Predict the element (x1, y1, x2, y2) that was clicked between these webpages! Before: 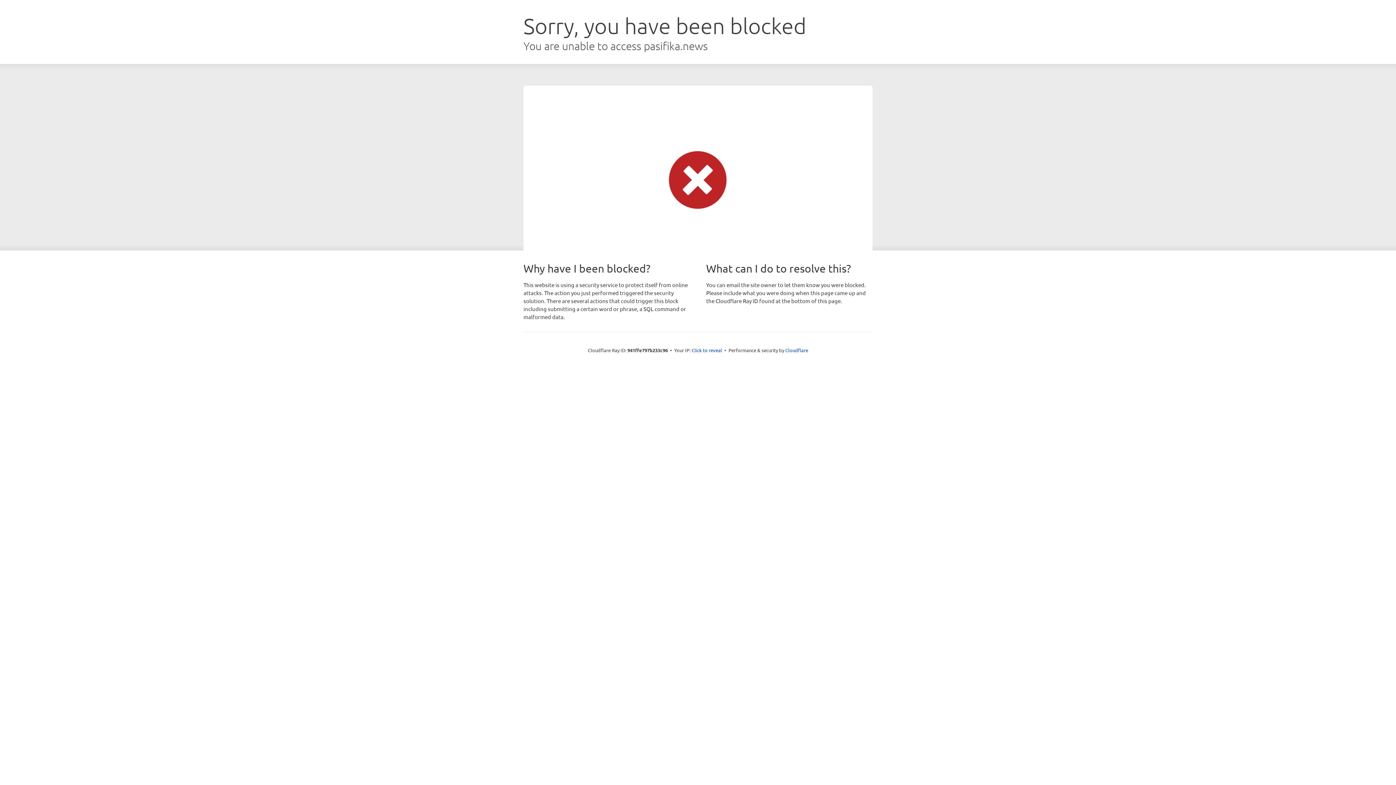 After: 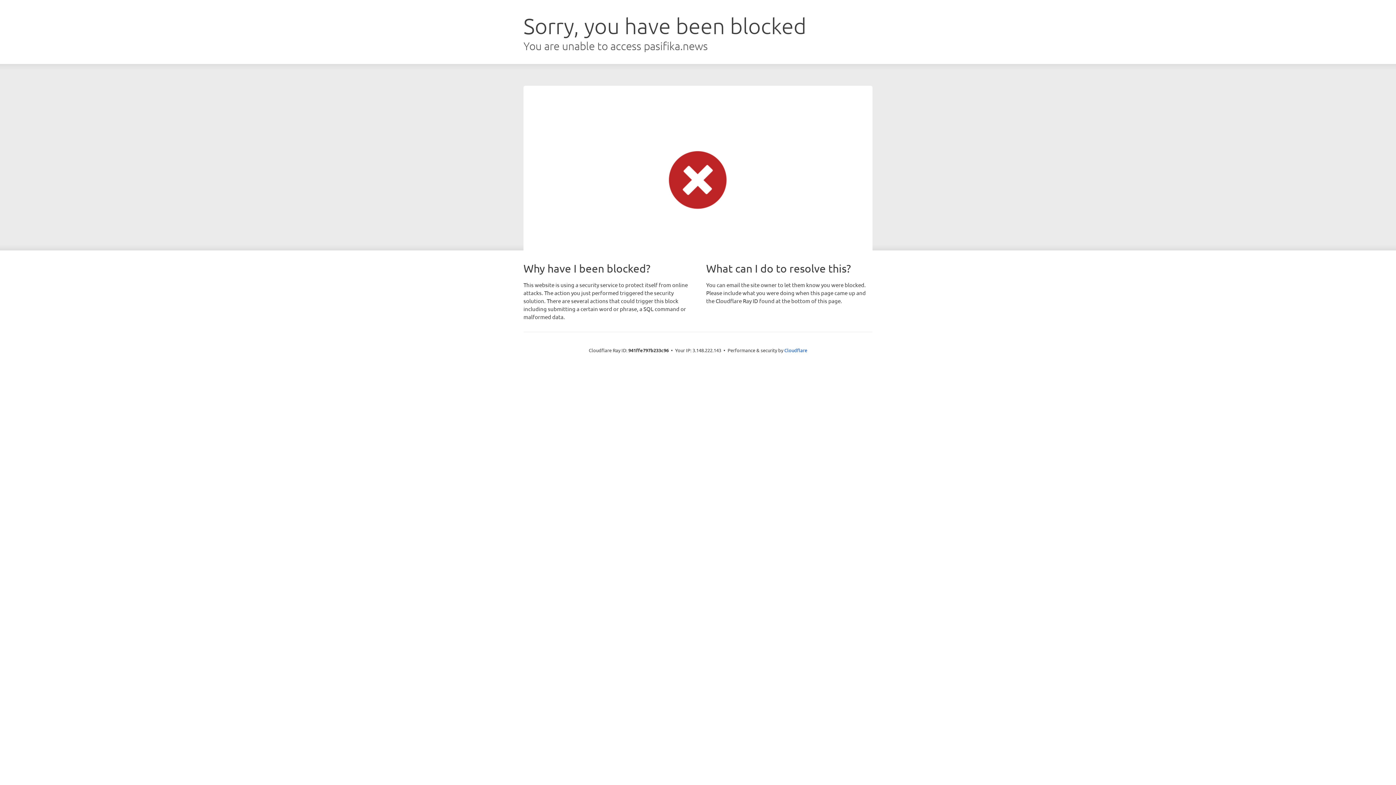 Action: bbox: (691, 346, 722, 353) label: Click to reveal